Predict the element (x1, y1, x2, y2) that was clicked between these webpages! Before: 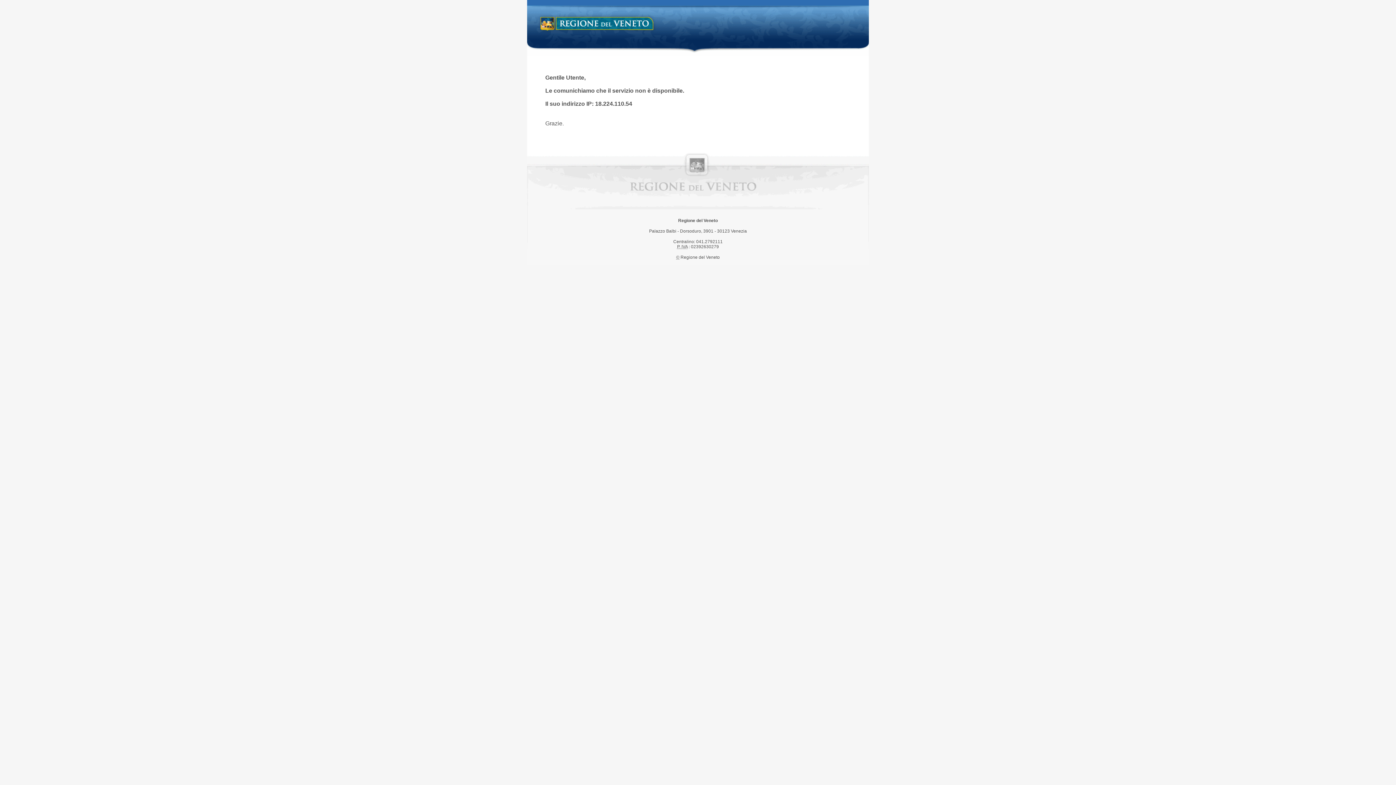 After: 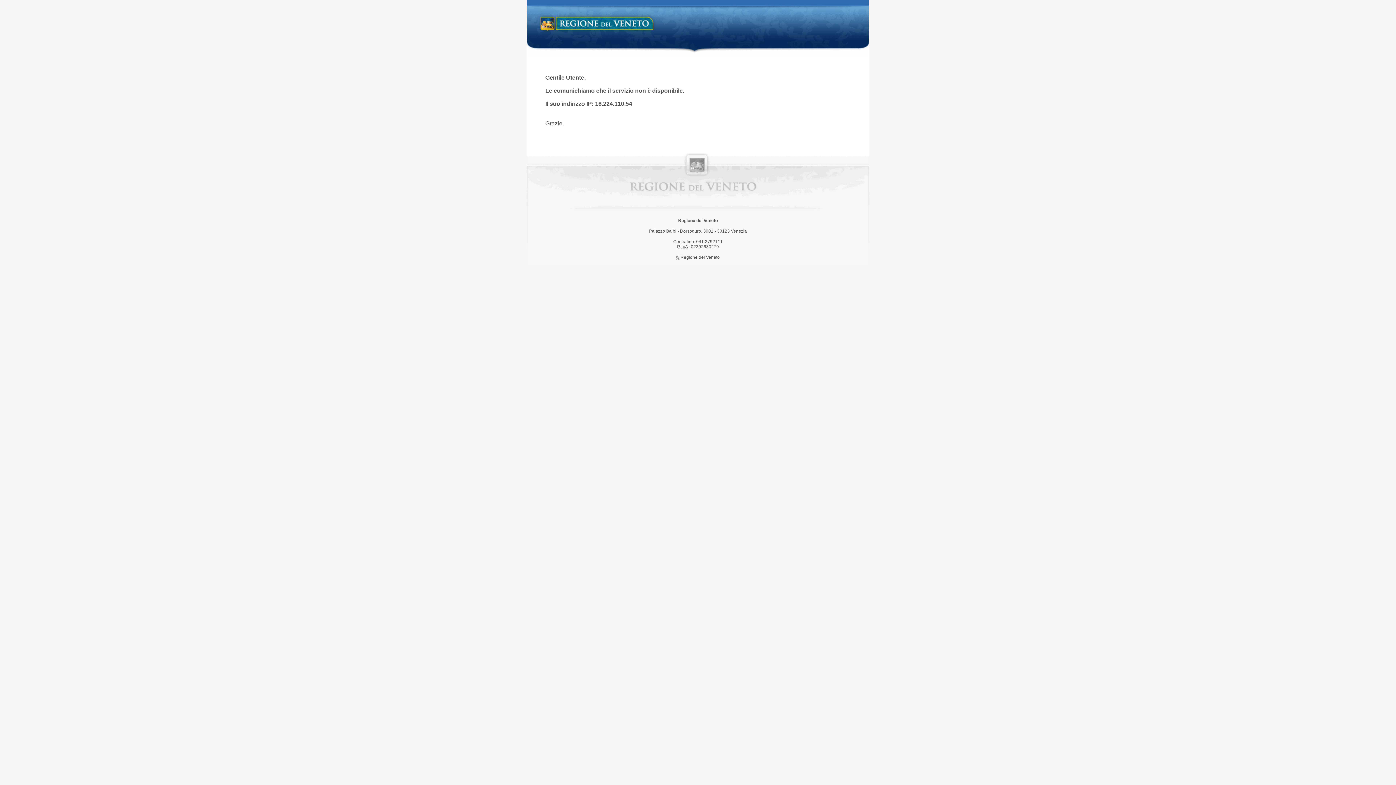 Action: bbox: (538, 14, 658, 34) label: Regione del Veneto